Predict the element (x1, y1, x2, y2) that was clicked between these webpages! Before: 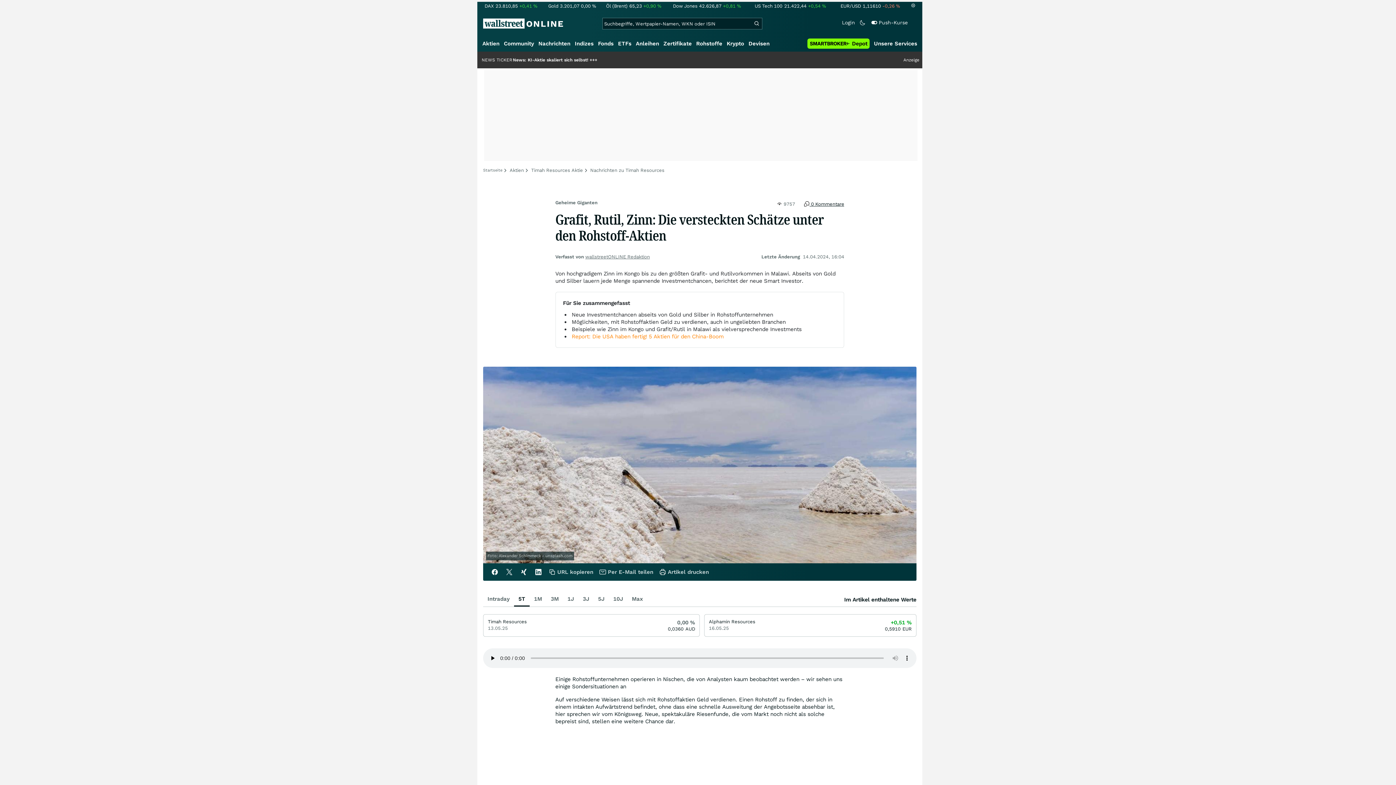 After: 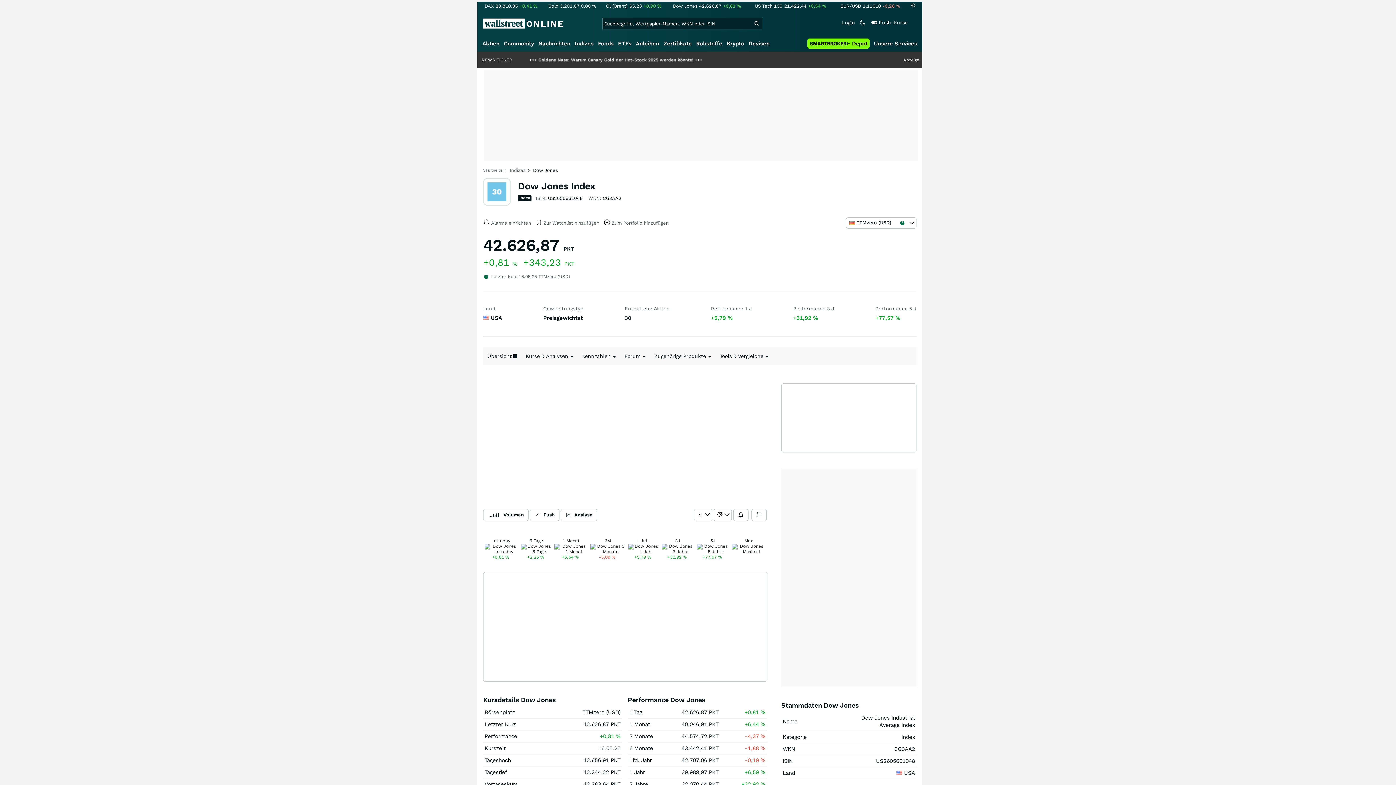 Action: label: Dow Jones42.626,87+0,81 % bbox: (671, 3, 741, 8)